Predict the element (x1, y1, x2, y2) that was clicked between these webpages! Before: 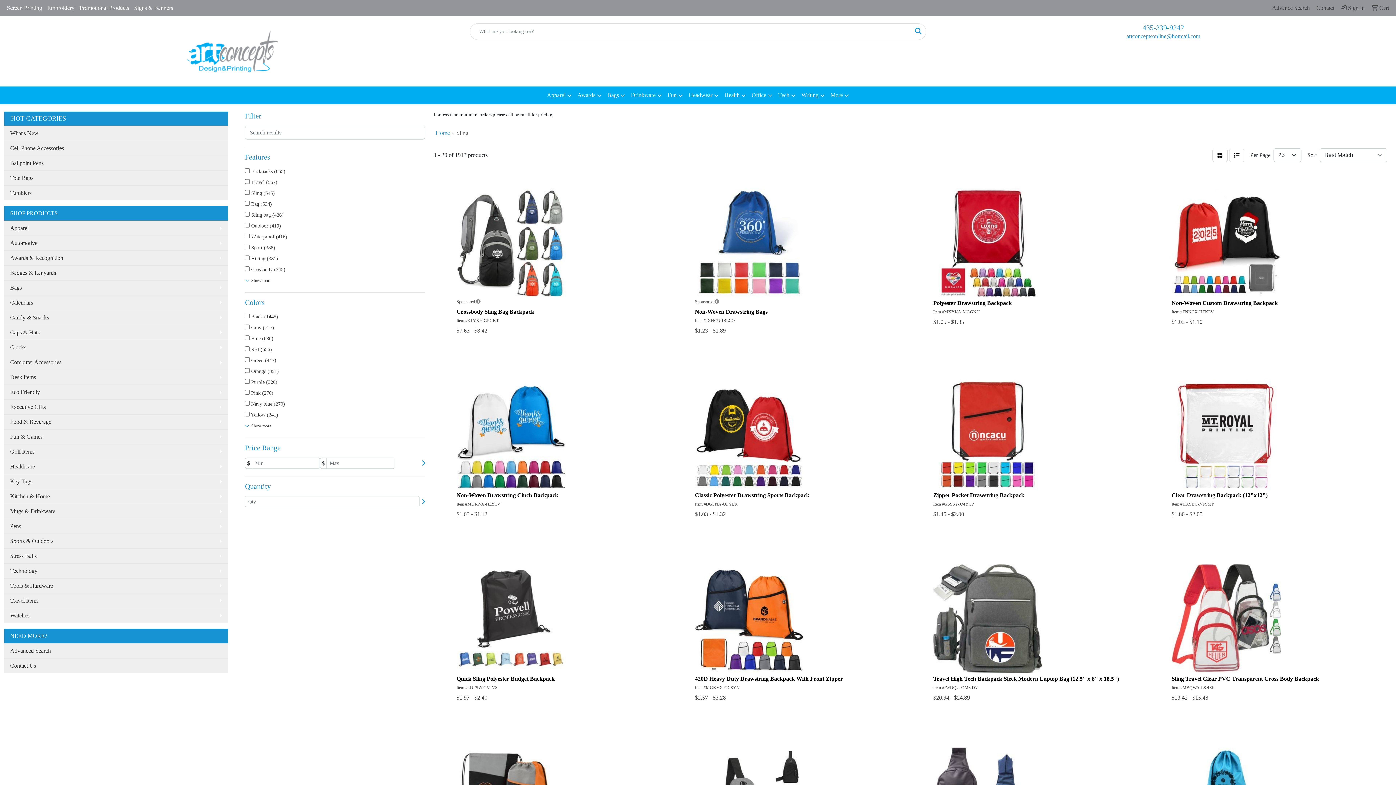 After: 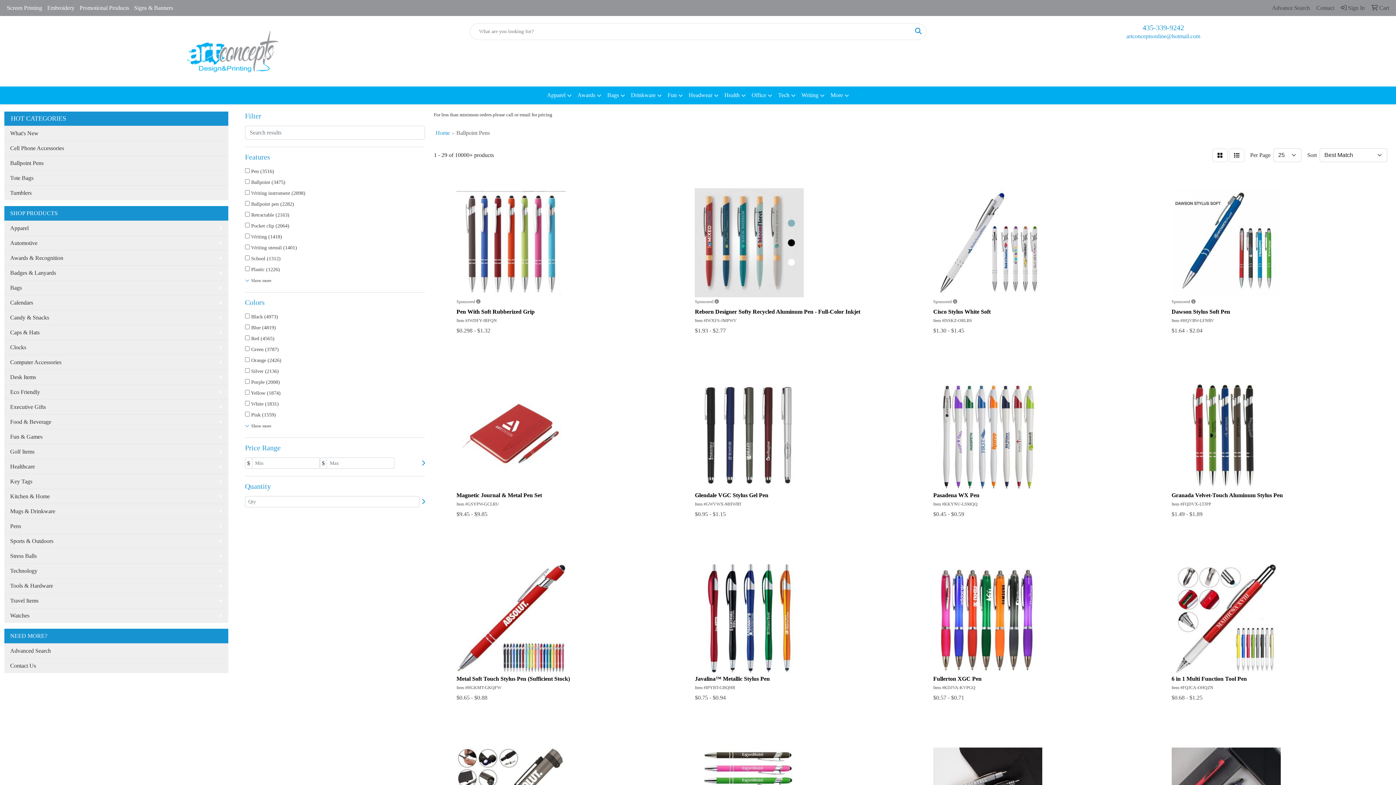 Action: bbox: (4, 155, 228, 170) label: Ballpoint Pens